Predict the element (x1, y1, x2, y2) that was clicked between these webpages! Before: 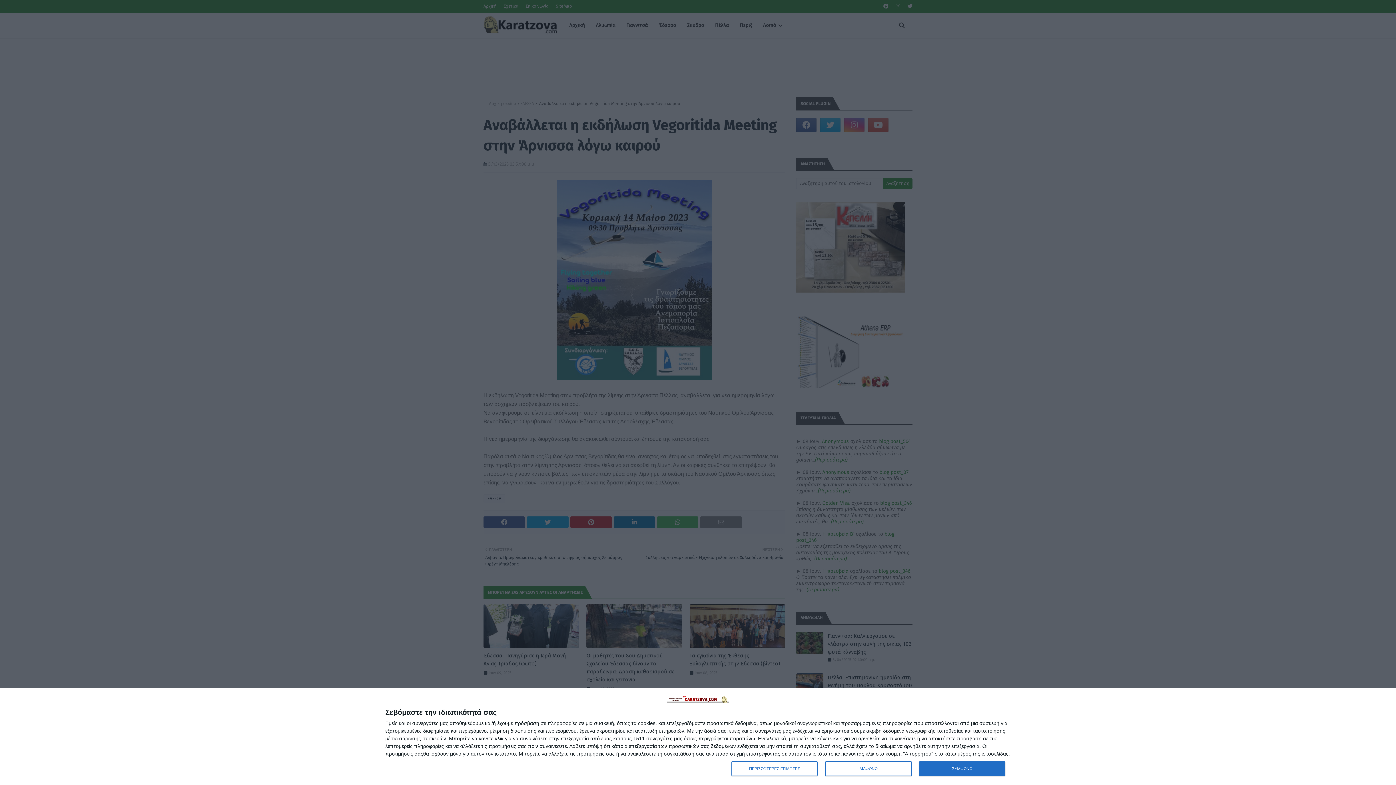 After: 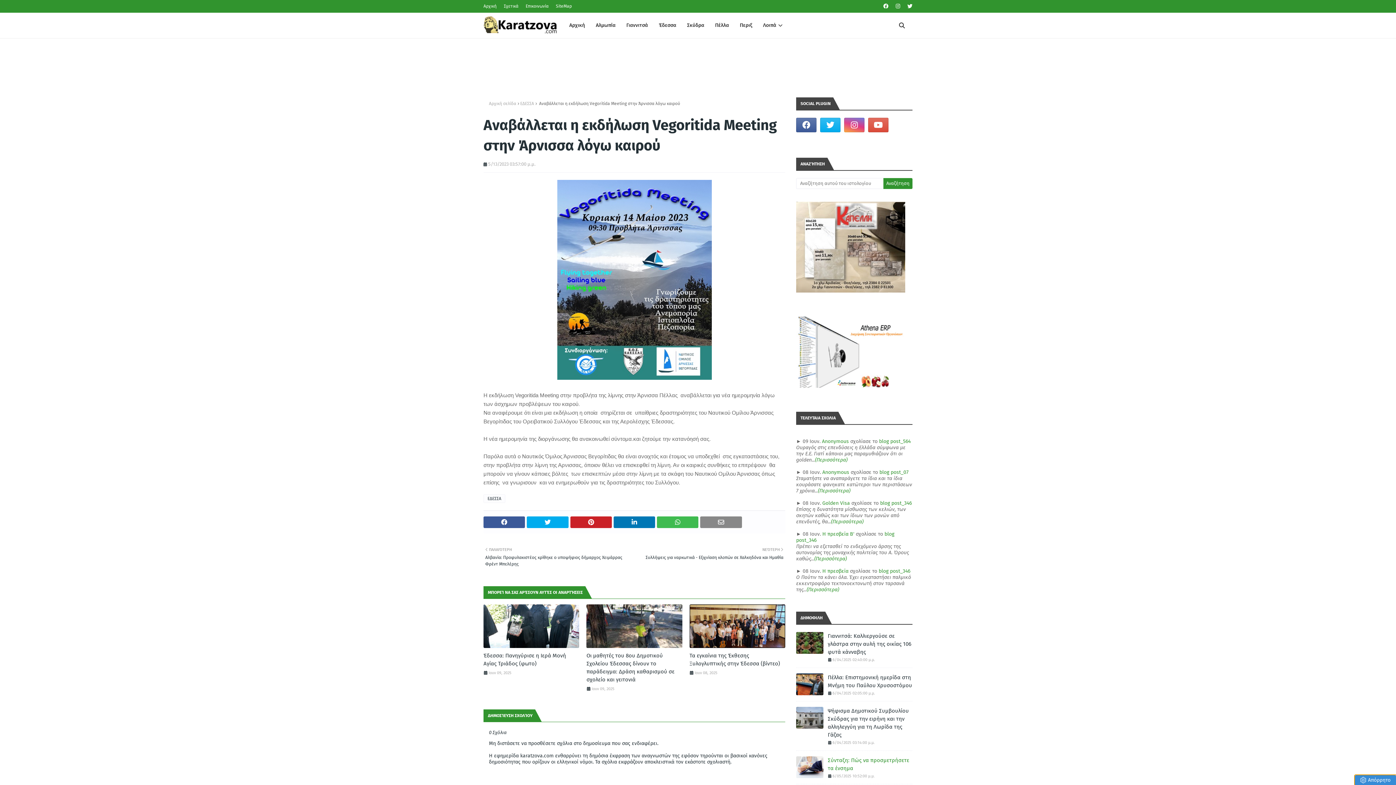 Action: bbox: (825, 761, 911, 776) label: ΔΙΑΦΩΝΩ